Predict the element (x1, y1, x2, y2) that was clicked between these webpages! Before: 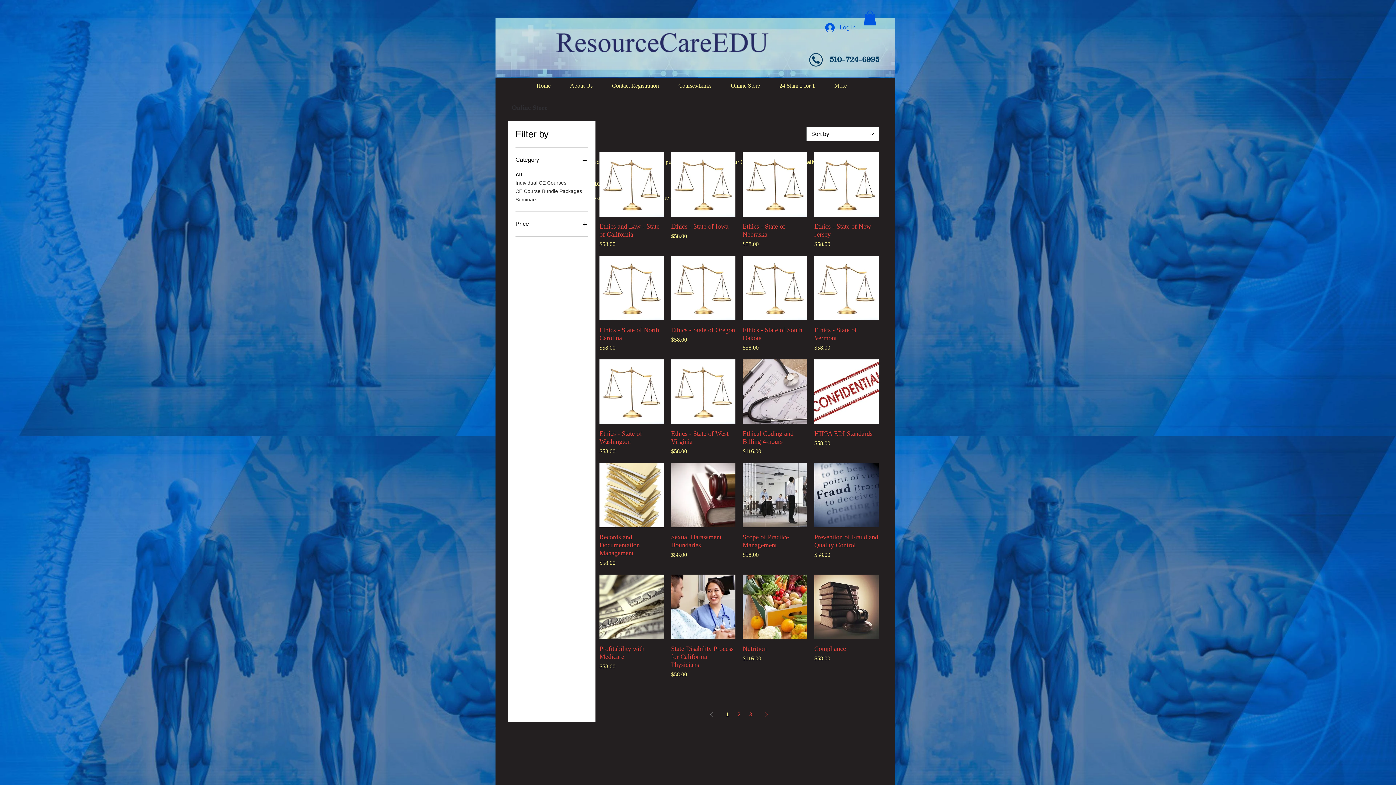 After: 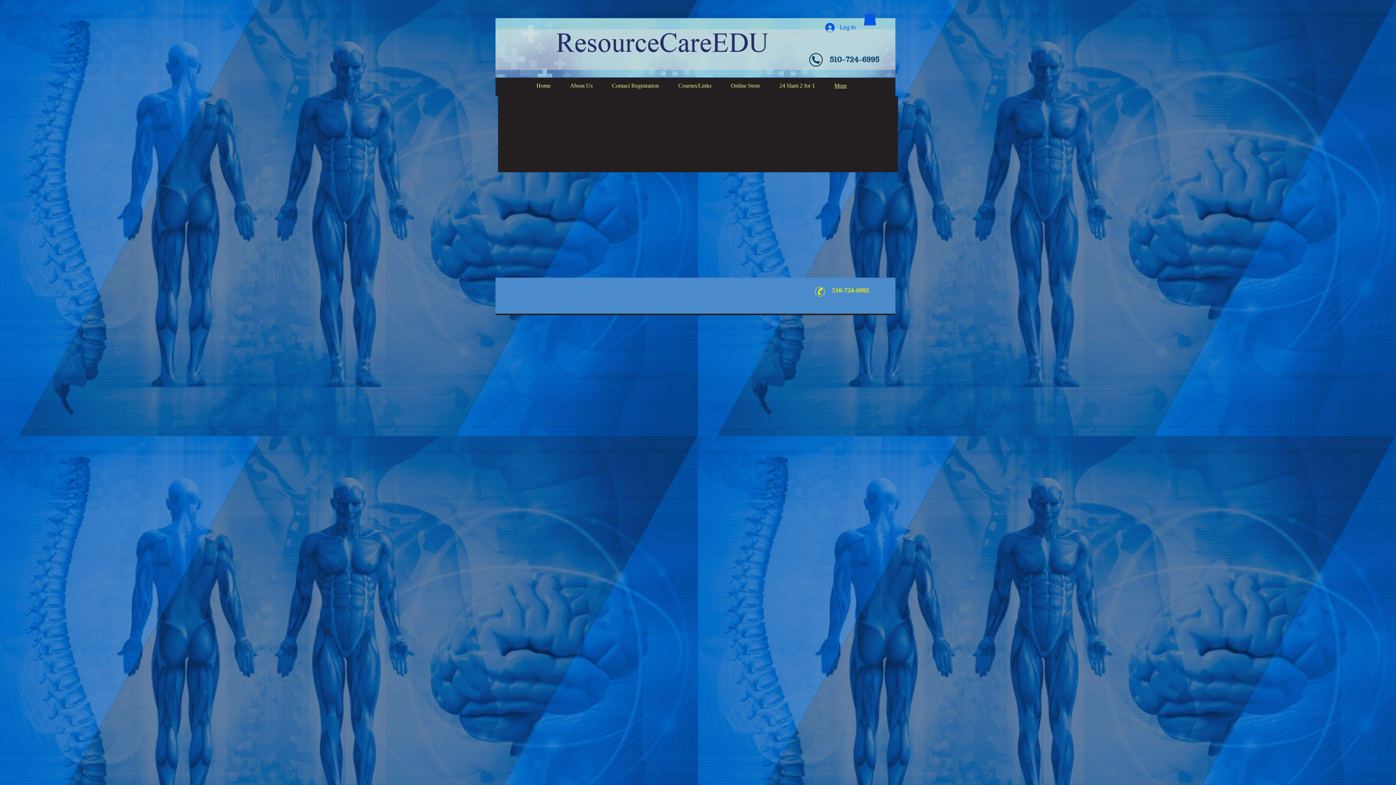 Action: bbox: (824, 81, 856, 89) label: More